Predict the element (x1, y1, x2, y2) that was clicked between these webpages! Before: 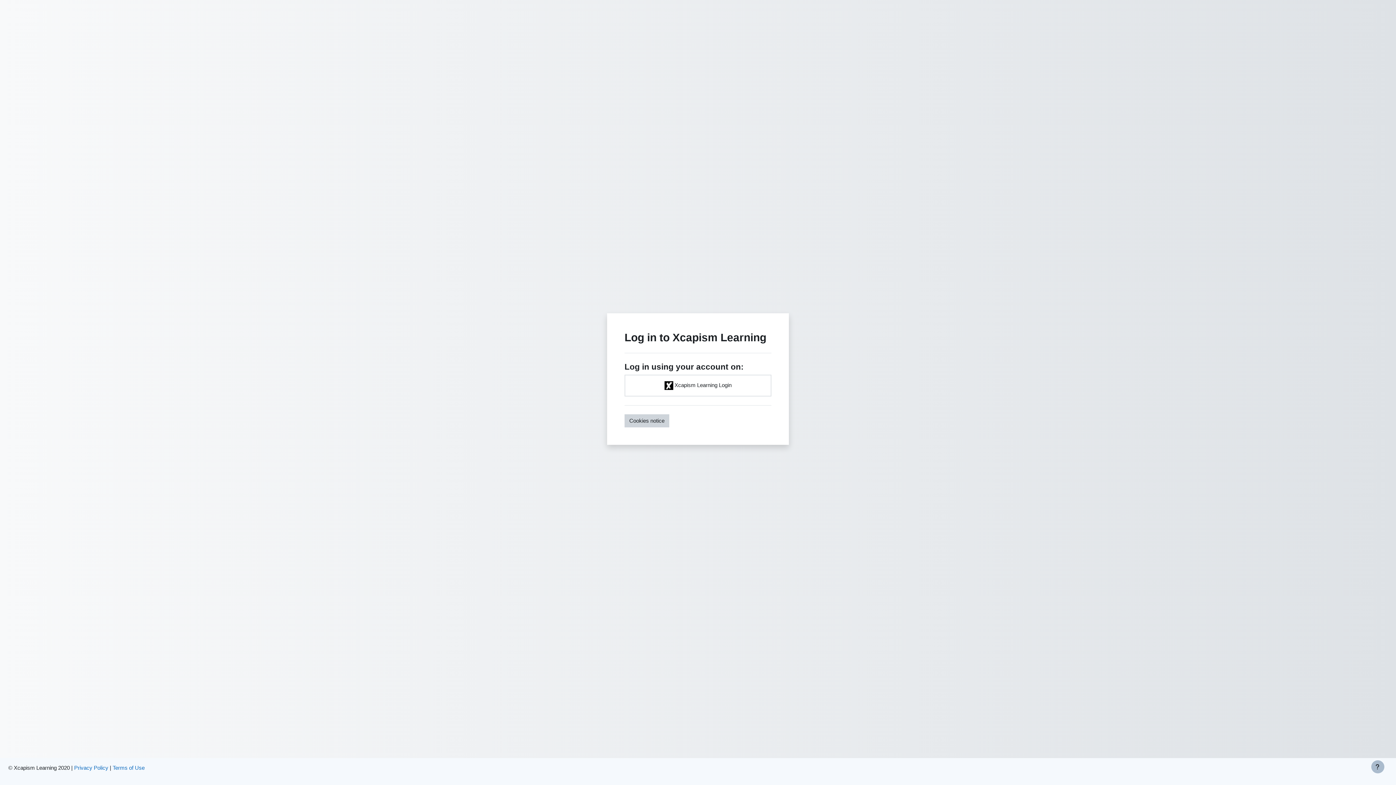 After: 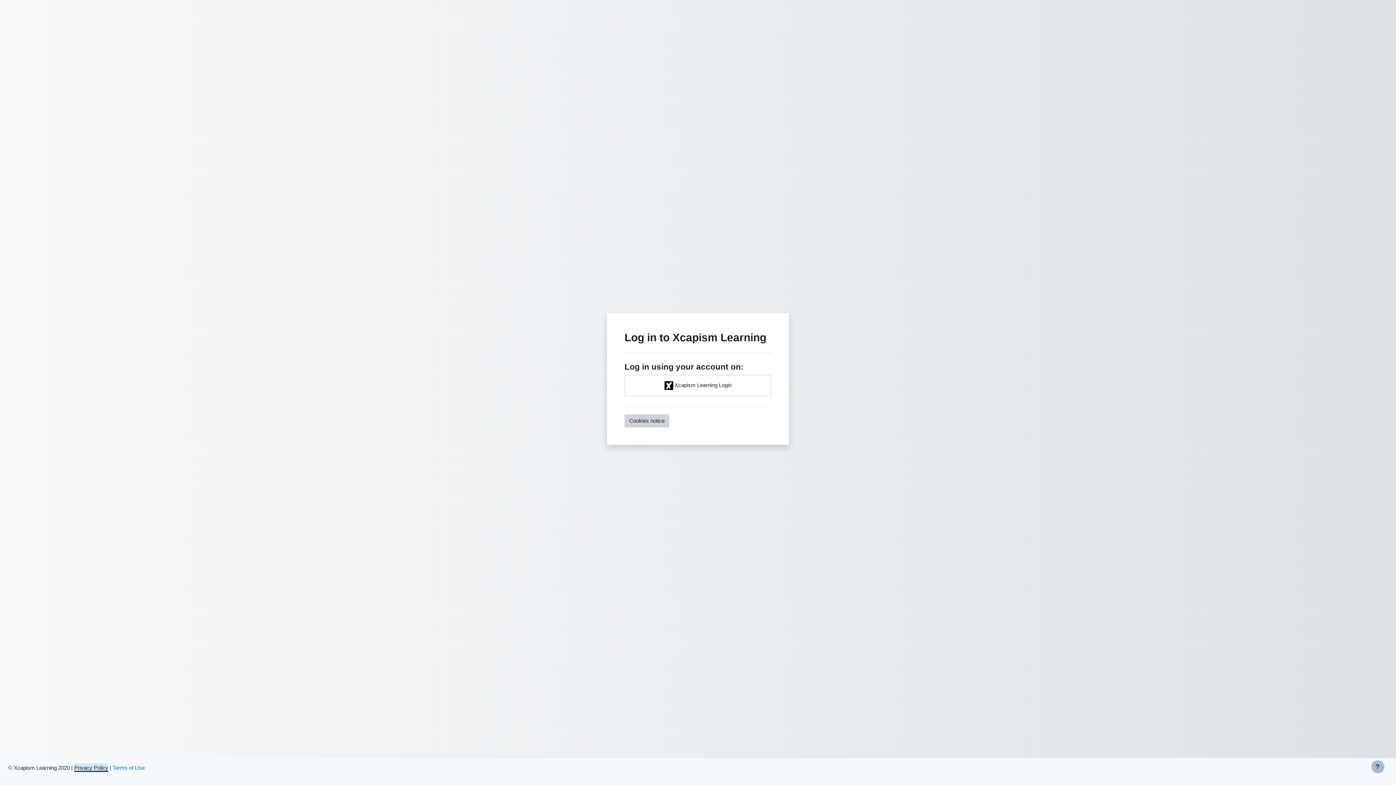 Action: label: Privacy Policy bbox: (74, 765, 108, 771)